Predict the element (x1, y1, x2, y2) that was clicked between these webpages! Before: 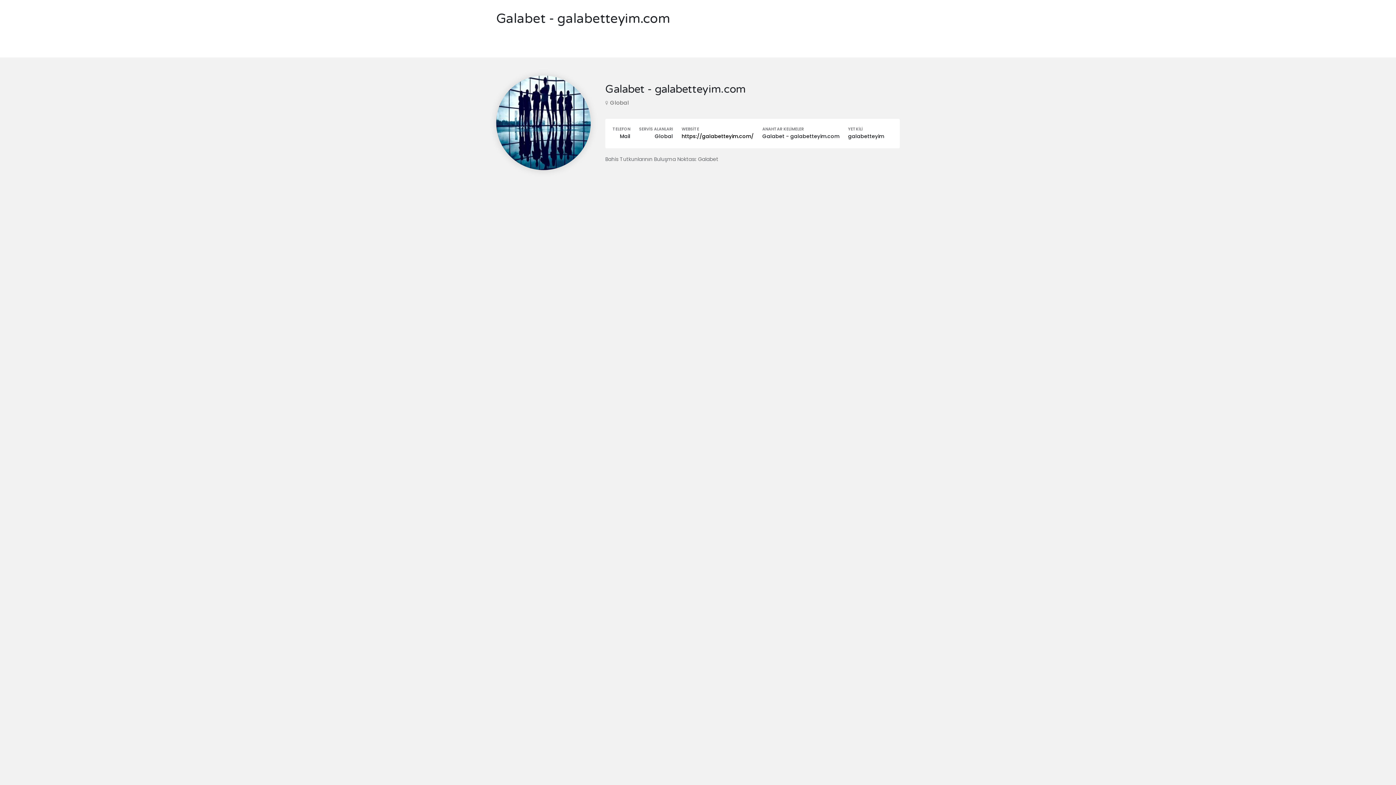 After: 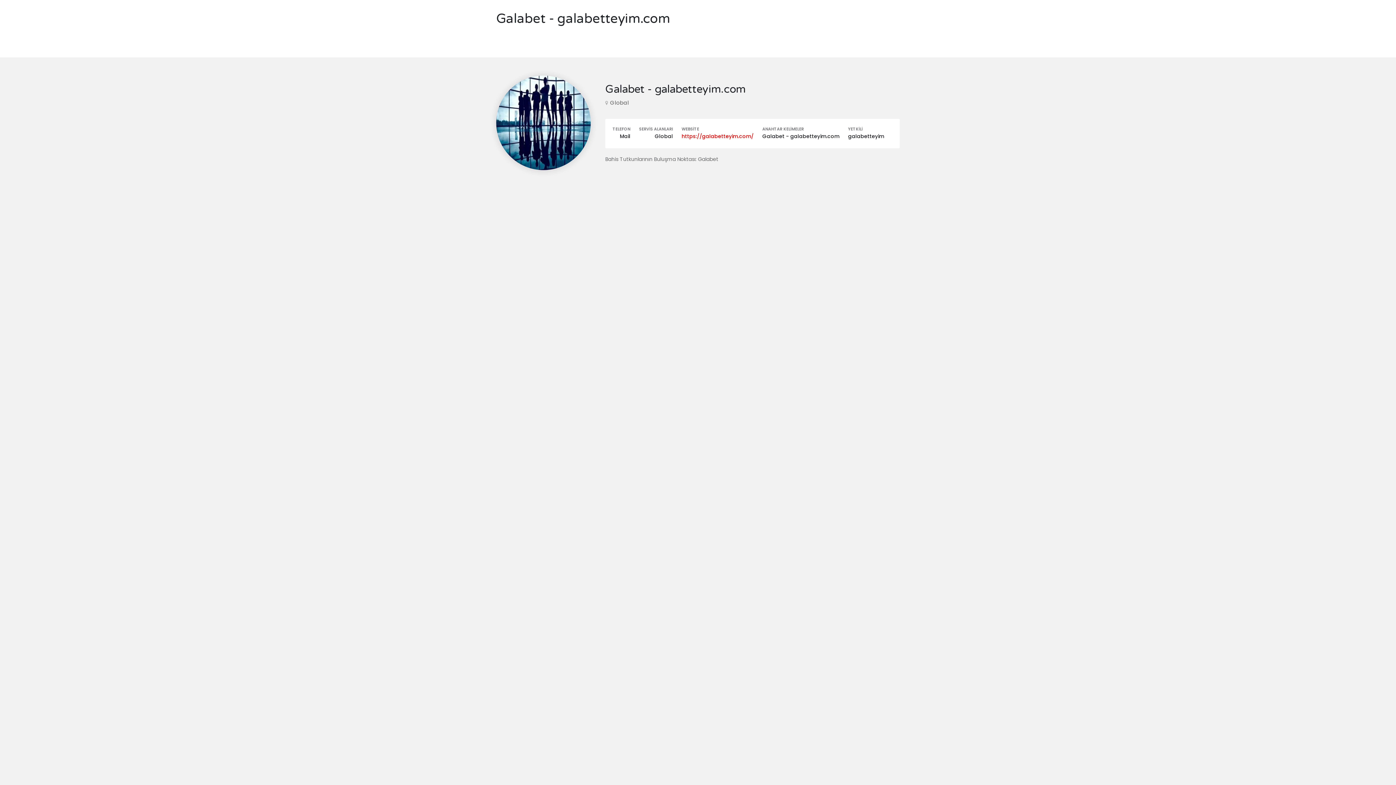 Action: label: https://galabetteyim.com/ bbox: (681, 132, 753, 140)